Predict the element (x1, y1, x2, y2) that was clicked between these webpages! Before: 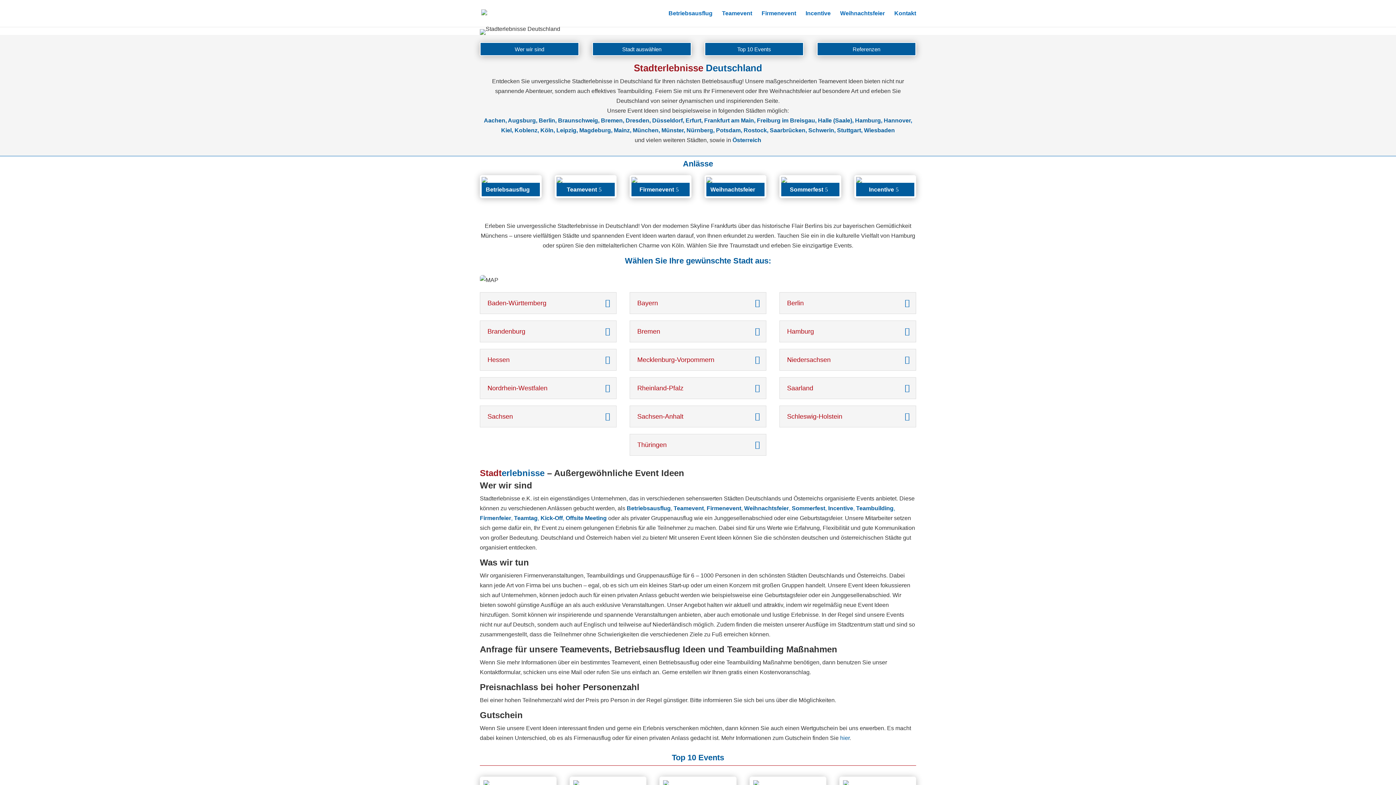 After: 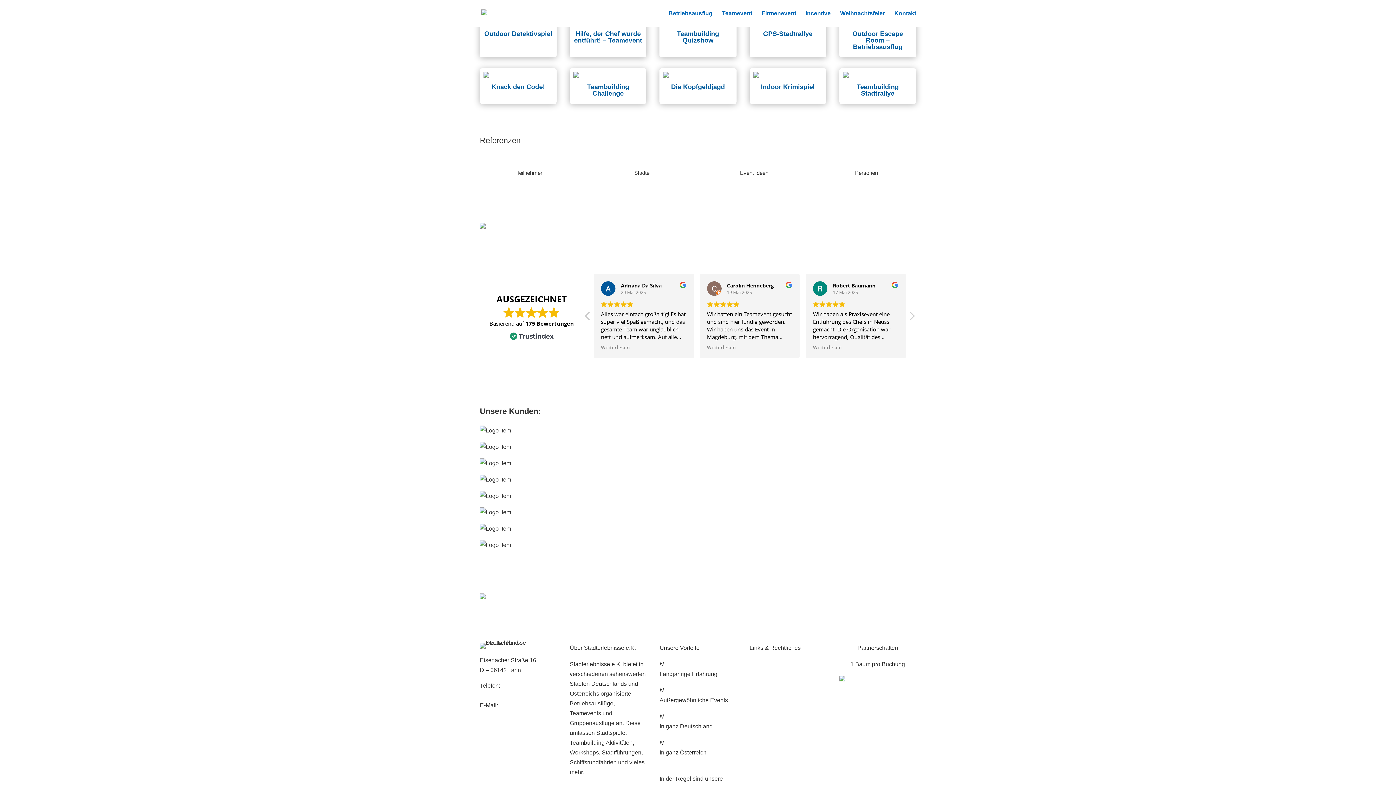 Action: label: Referenzen bbox: (817, 42, 916, 56)